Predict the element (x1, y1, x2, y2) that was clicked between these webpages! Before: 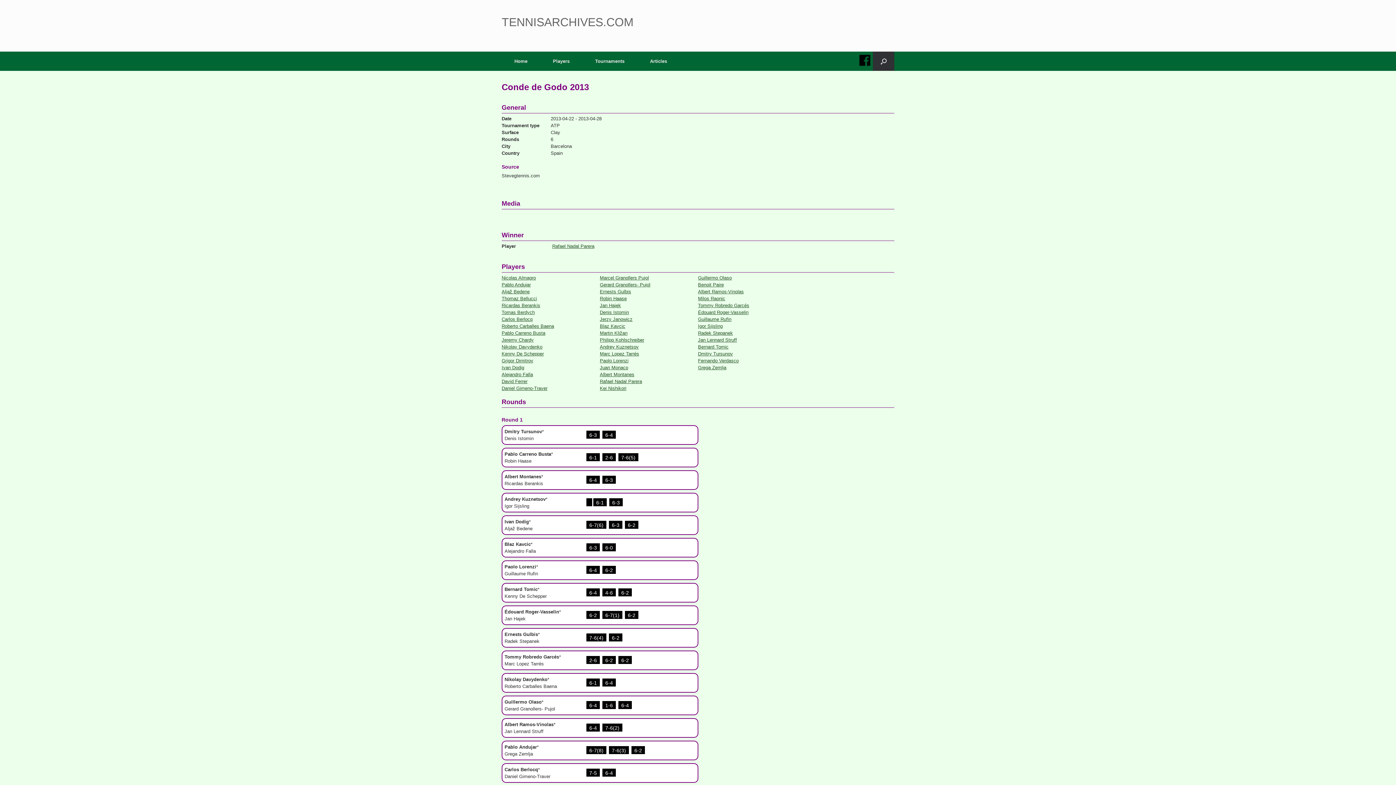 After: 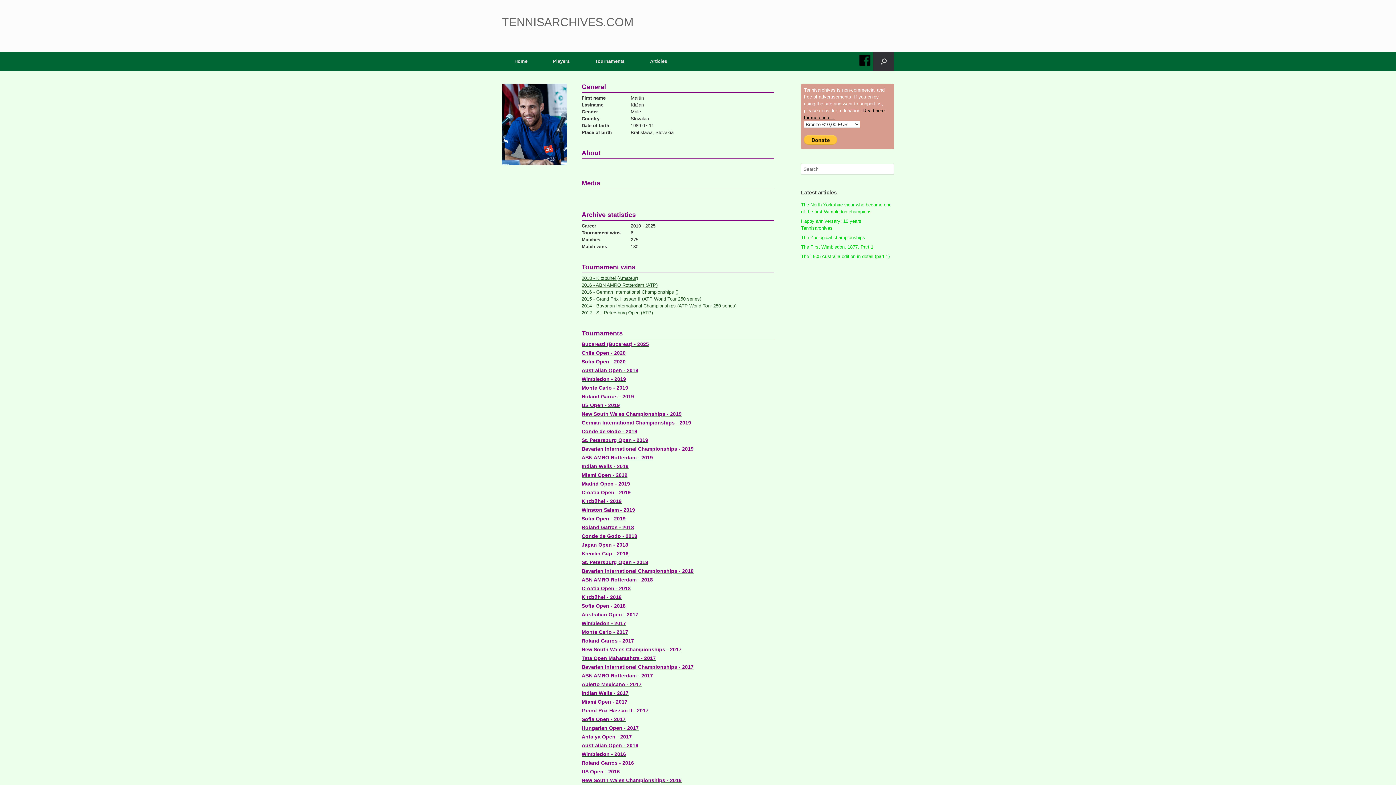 Action: bbox: (600, 330, 627, 335) label: Martin Kližan